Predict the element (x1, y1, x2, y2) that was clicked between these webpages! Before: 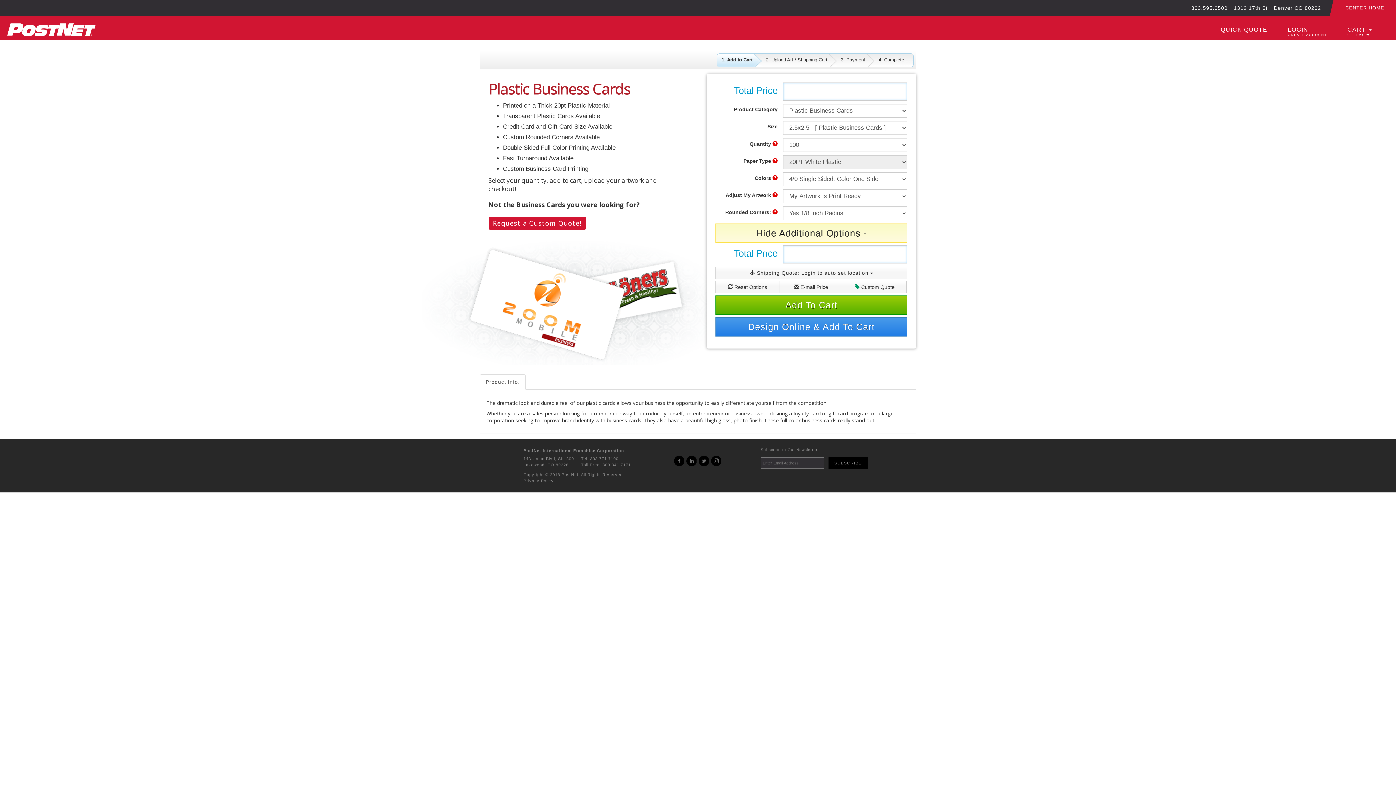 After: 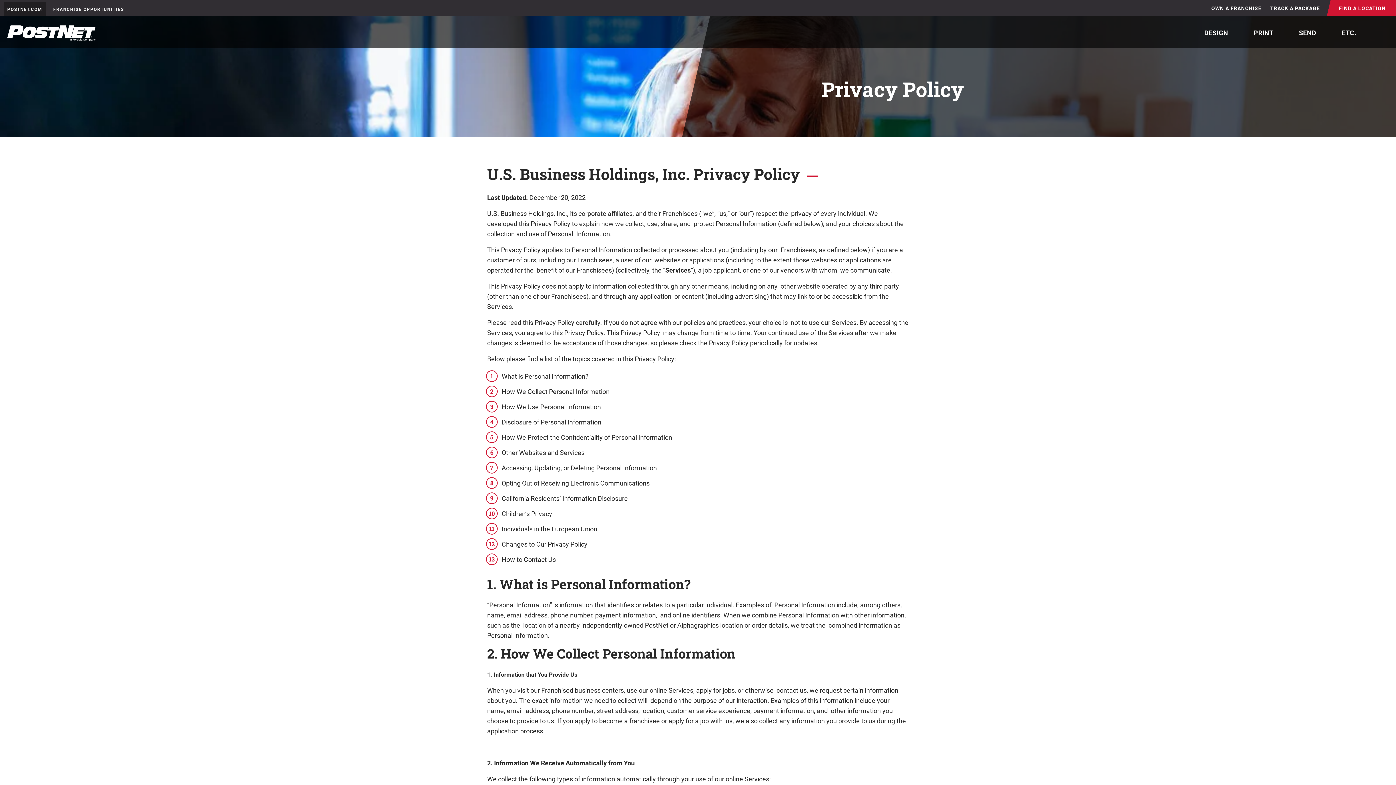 Action: label: Privacy Policy bbox: (523, 478, 553, 483)